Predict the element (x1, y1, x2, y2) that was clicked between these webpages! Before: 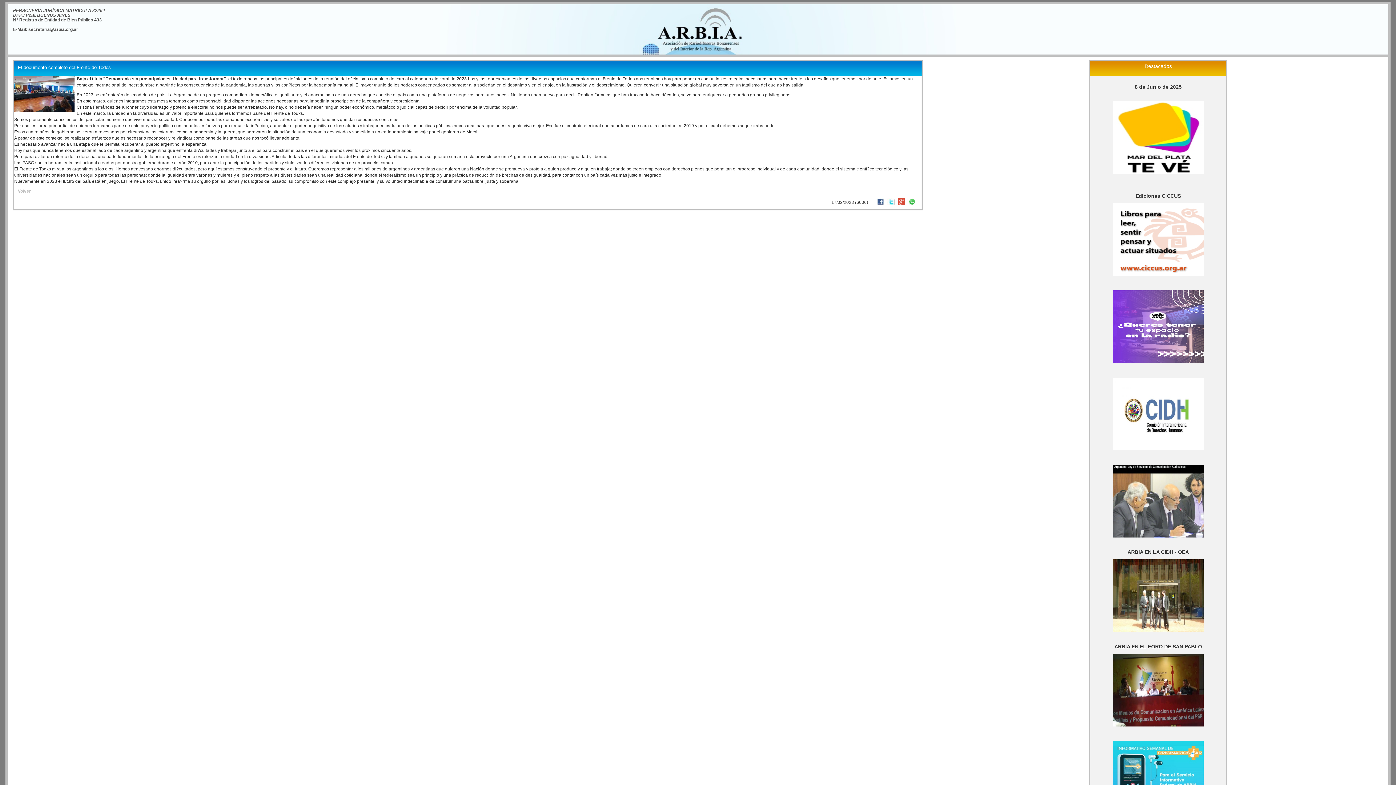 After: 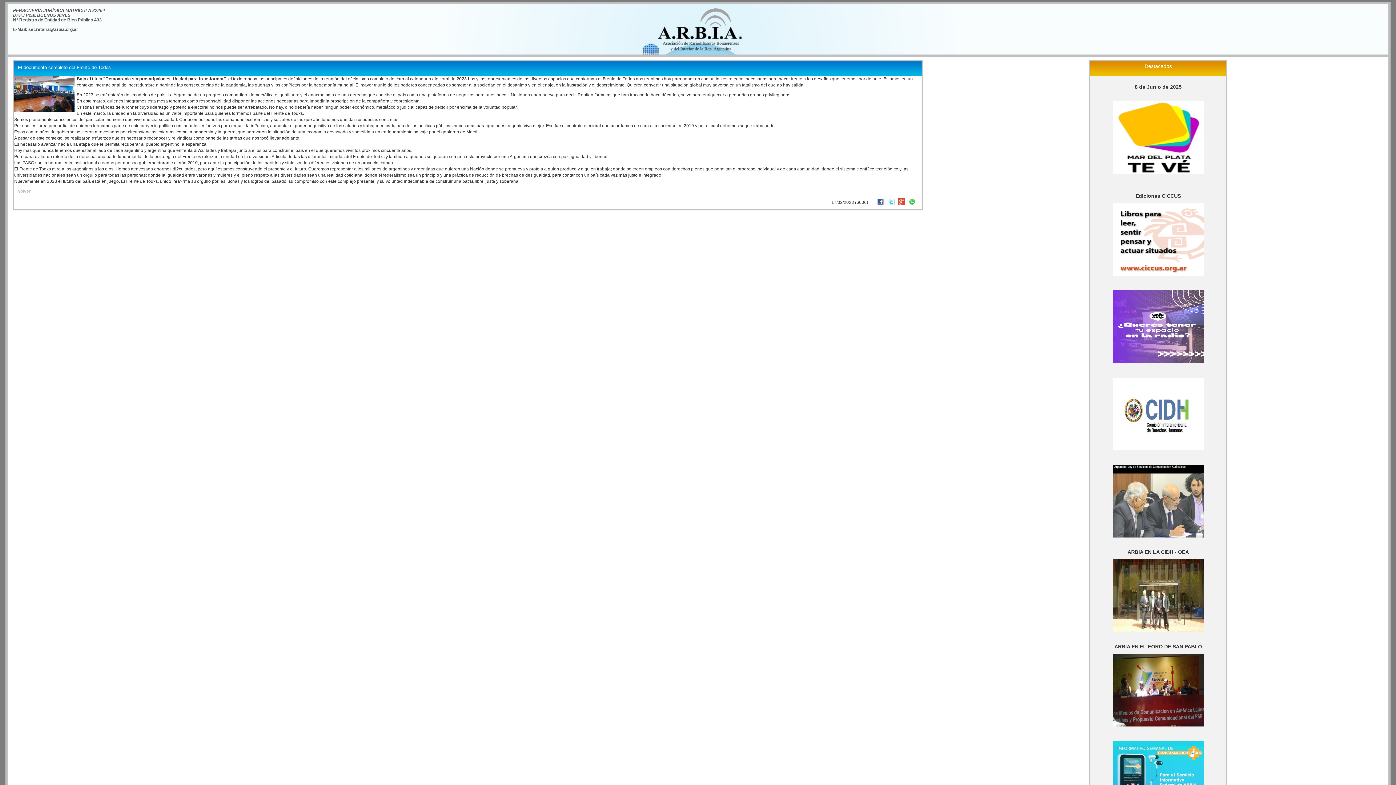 Action: bbox: (877, 200, 886, 205)